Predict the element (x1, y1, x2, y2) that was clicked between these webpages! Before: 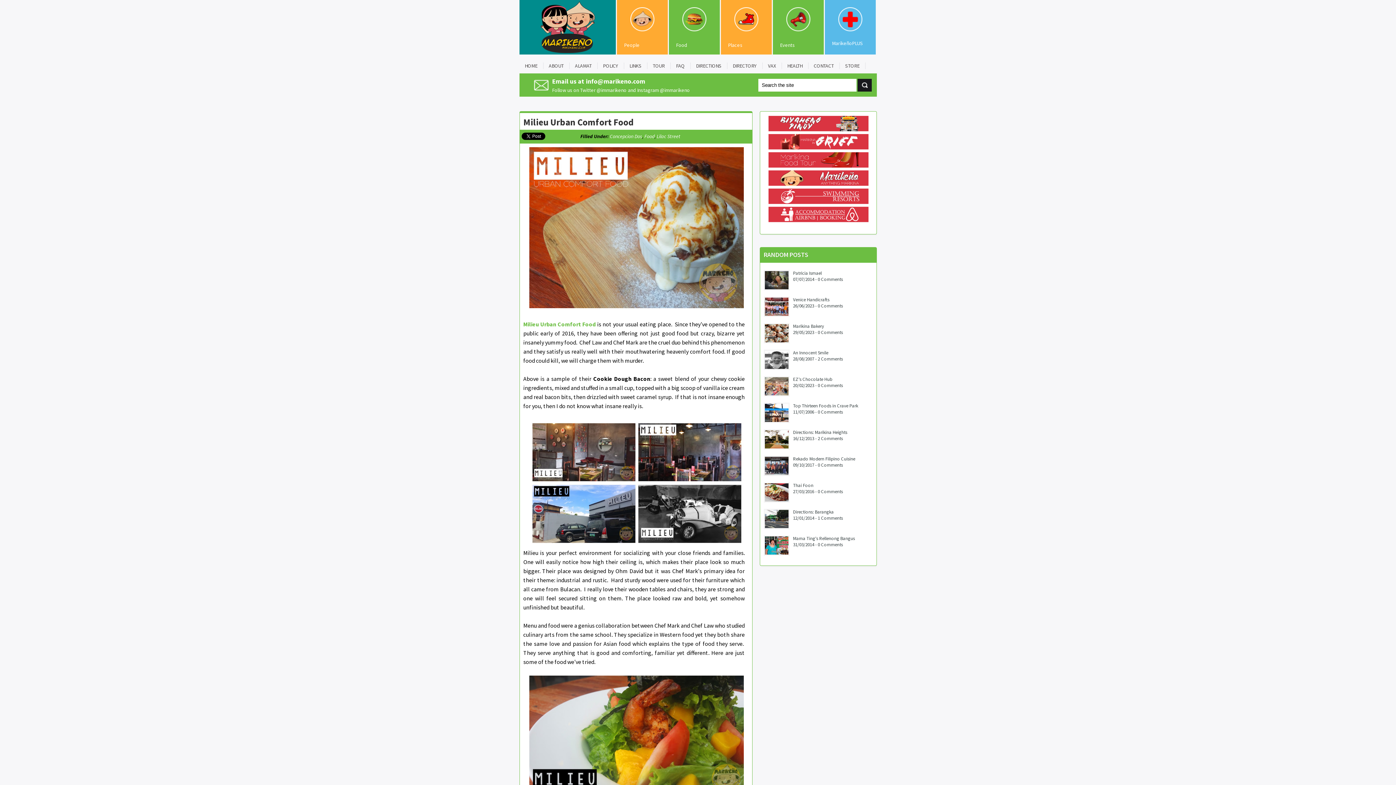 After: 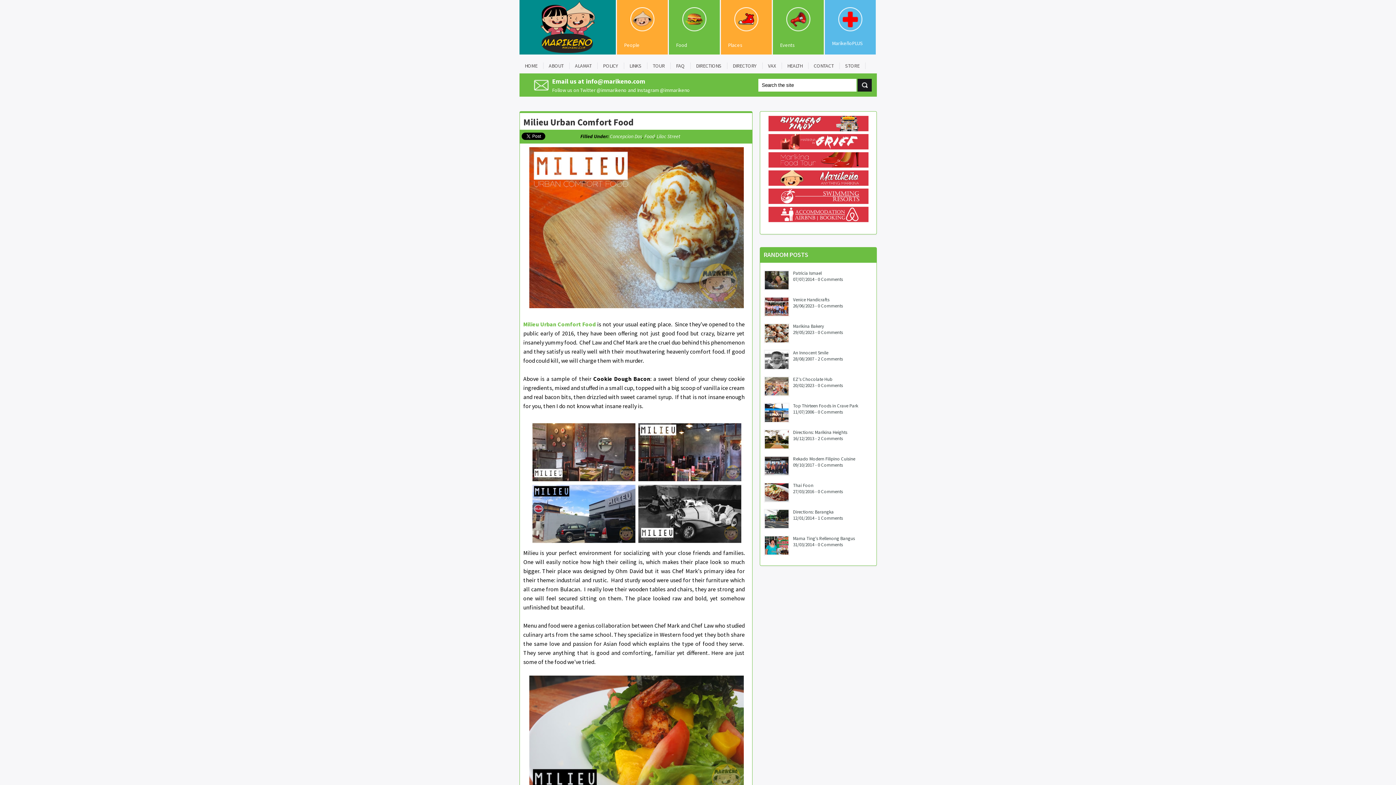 Action: label: info@marikeno.com bbox: (586, 77, 645, 85)